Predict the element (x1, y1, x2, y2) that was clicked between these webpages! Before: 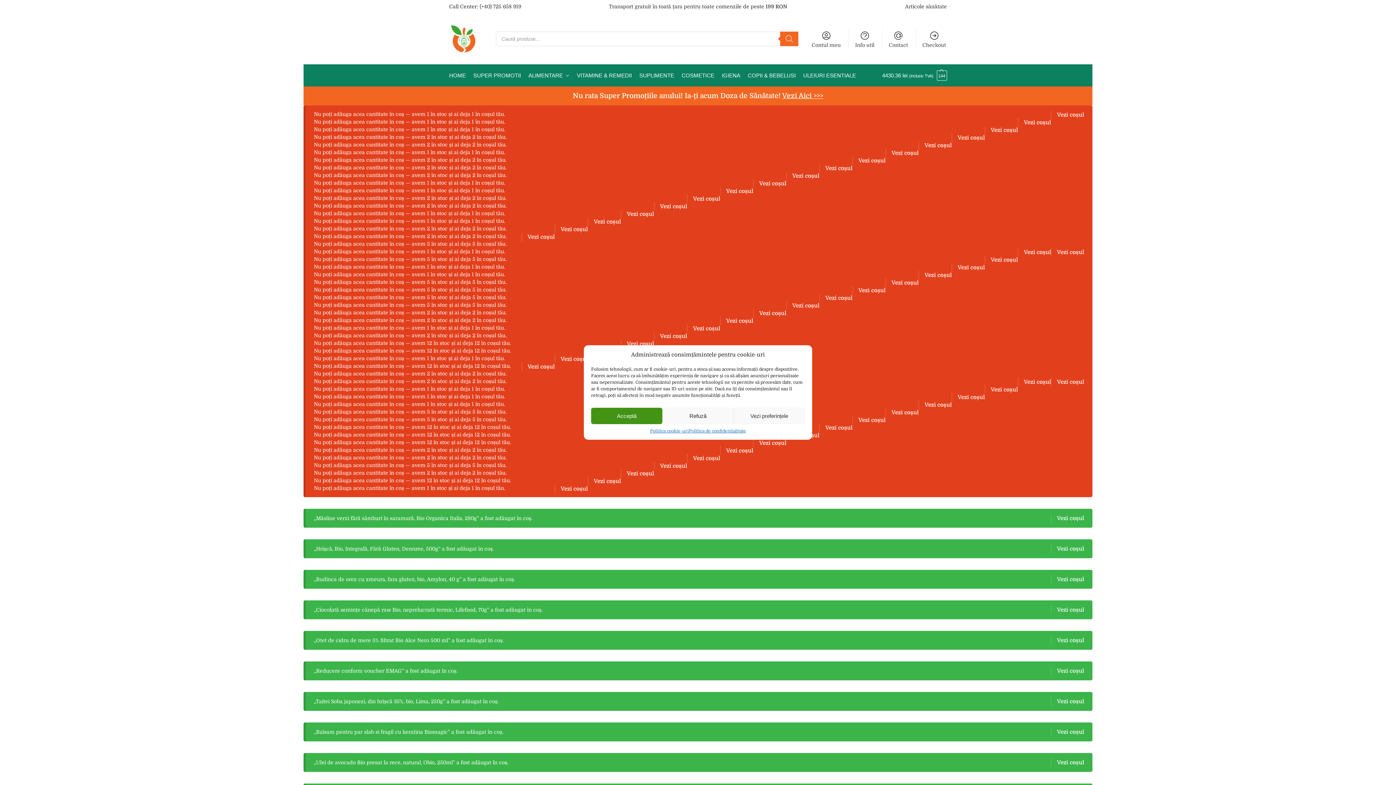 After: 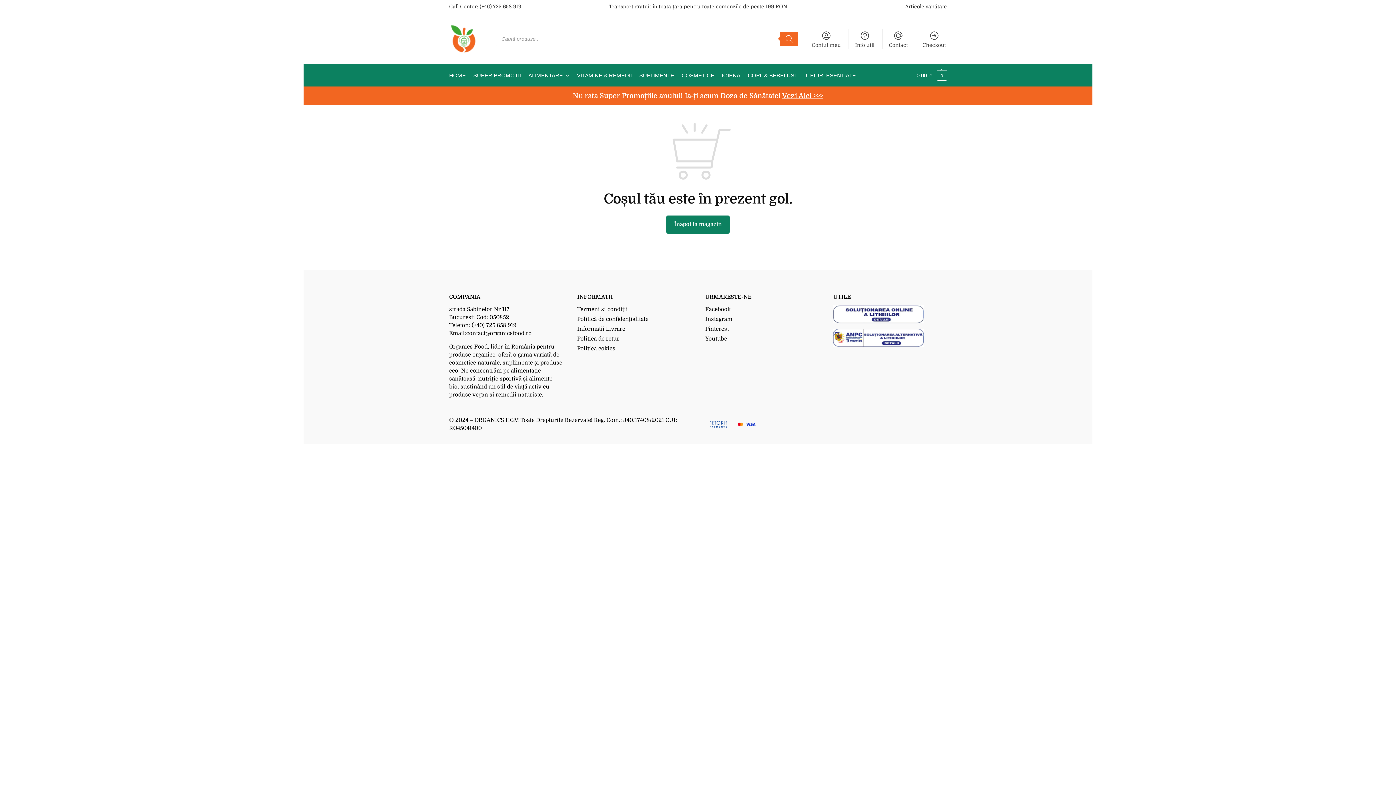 Action: bbox: (753, 309, 786, 317) label: Vezi coșul